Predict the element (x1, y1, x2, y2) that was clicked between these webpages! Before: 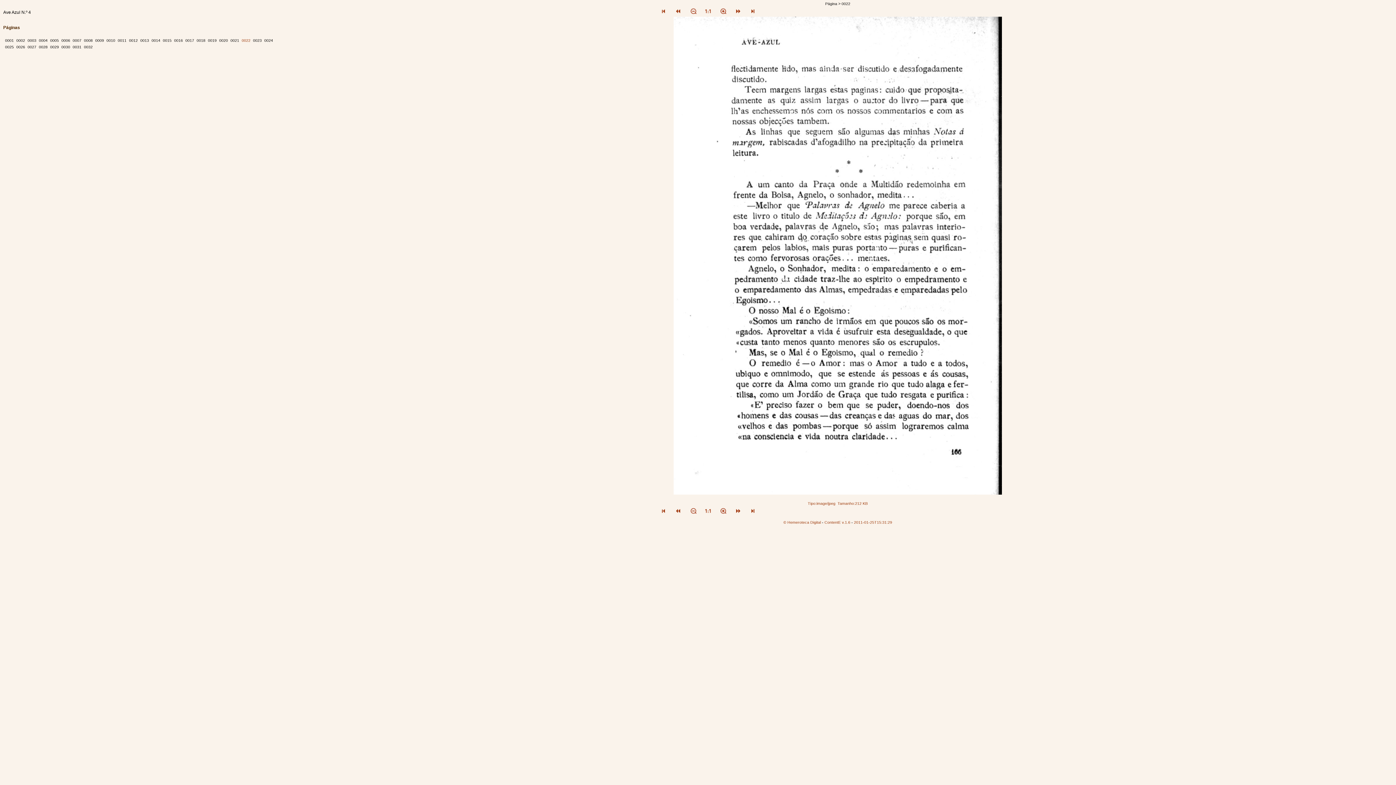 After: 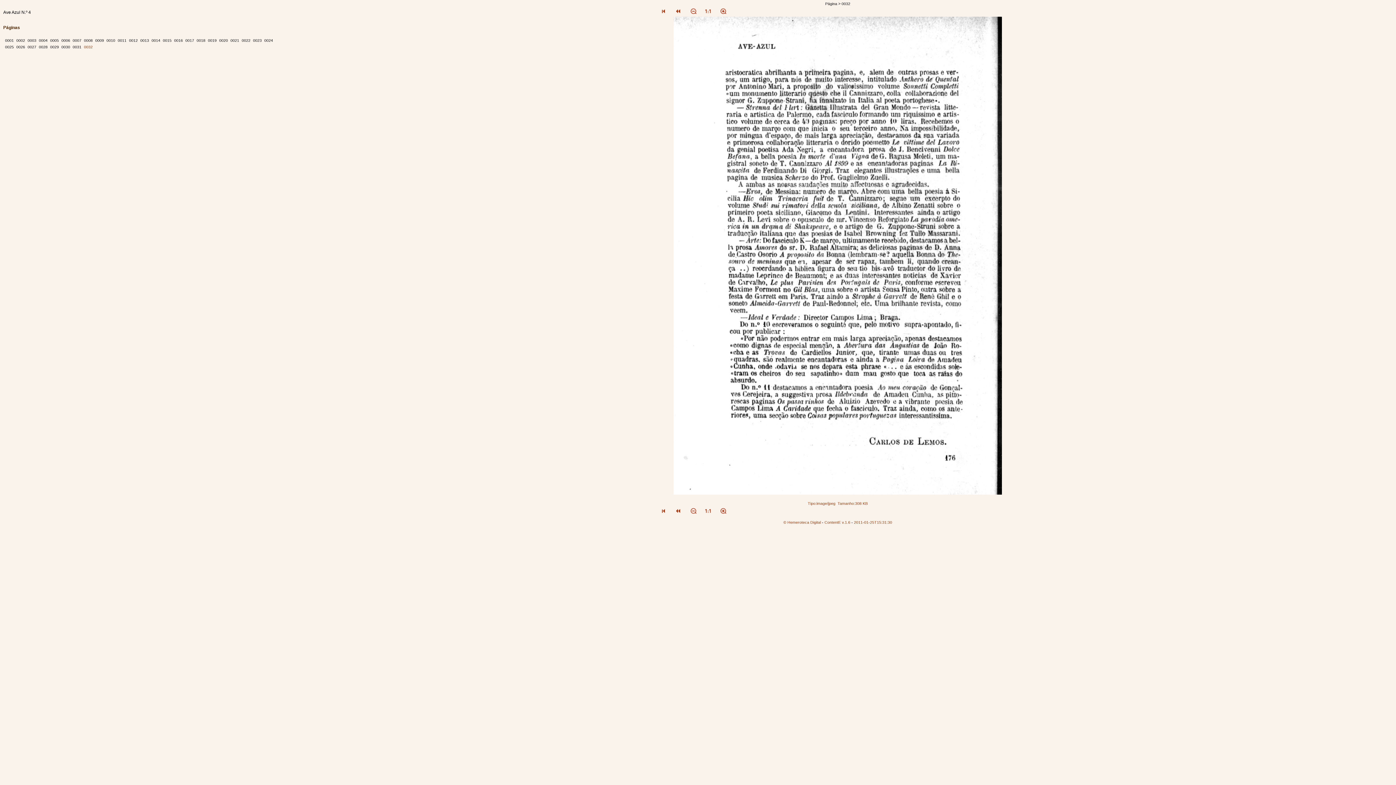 Action: bbox: (745, 9, 760, 15)